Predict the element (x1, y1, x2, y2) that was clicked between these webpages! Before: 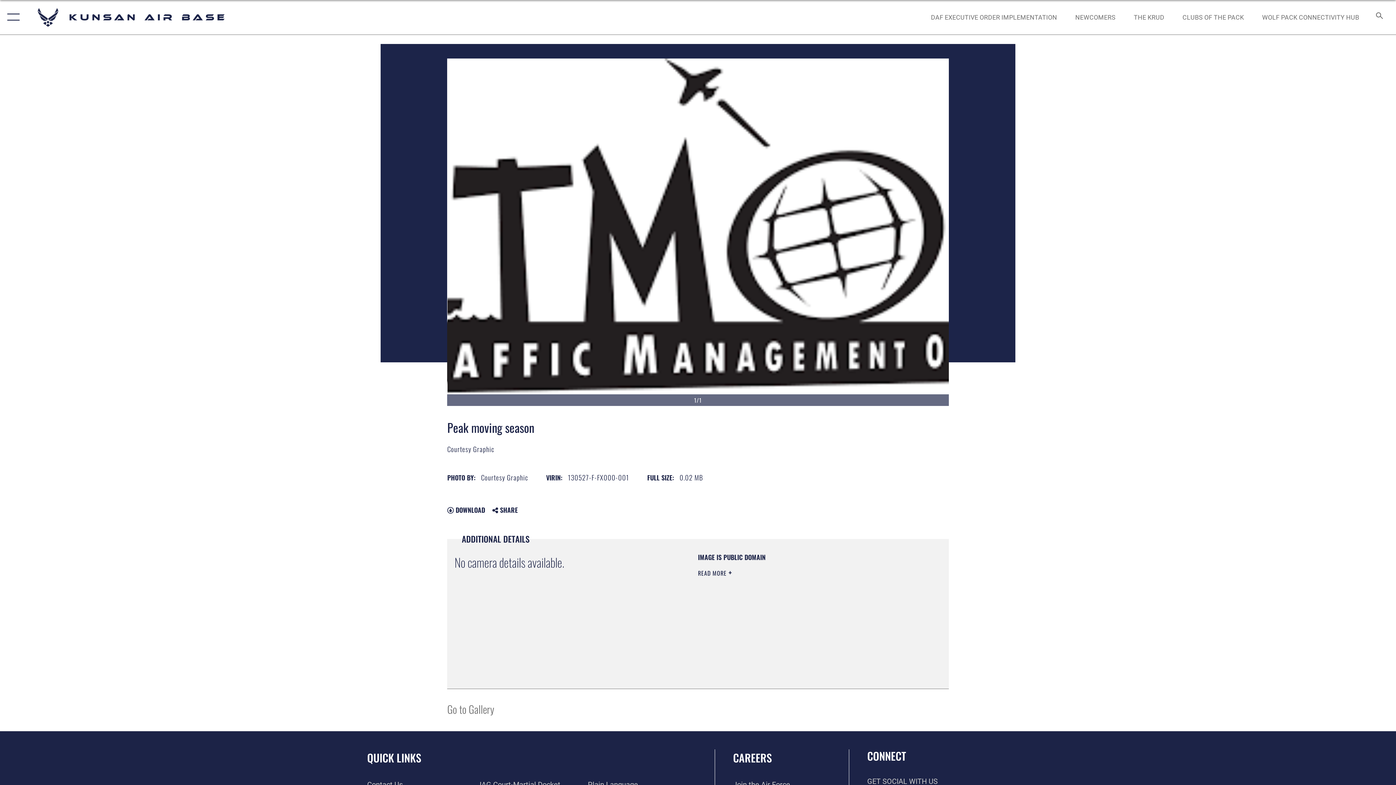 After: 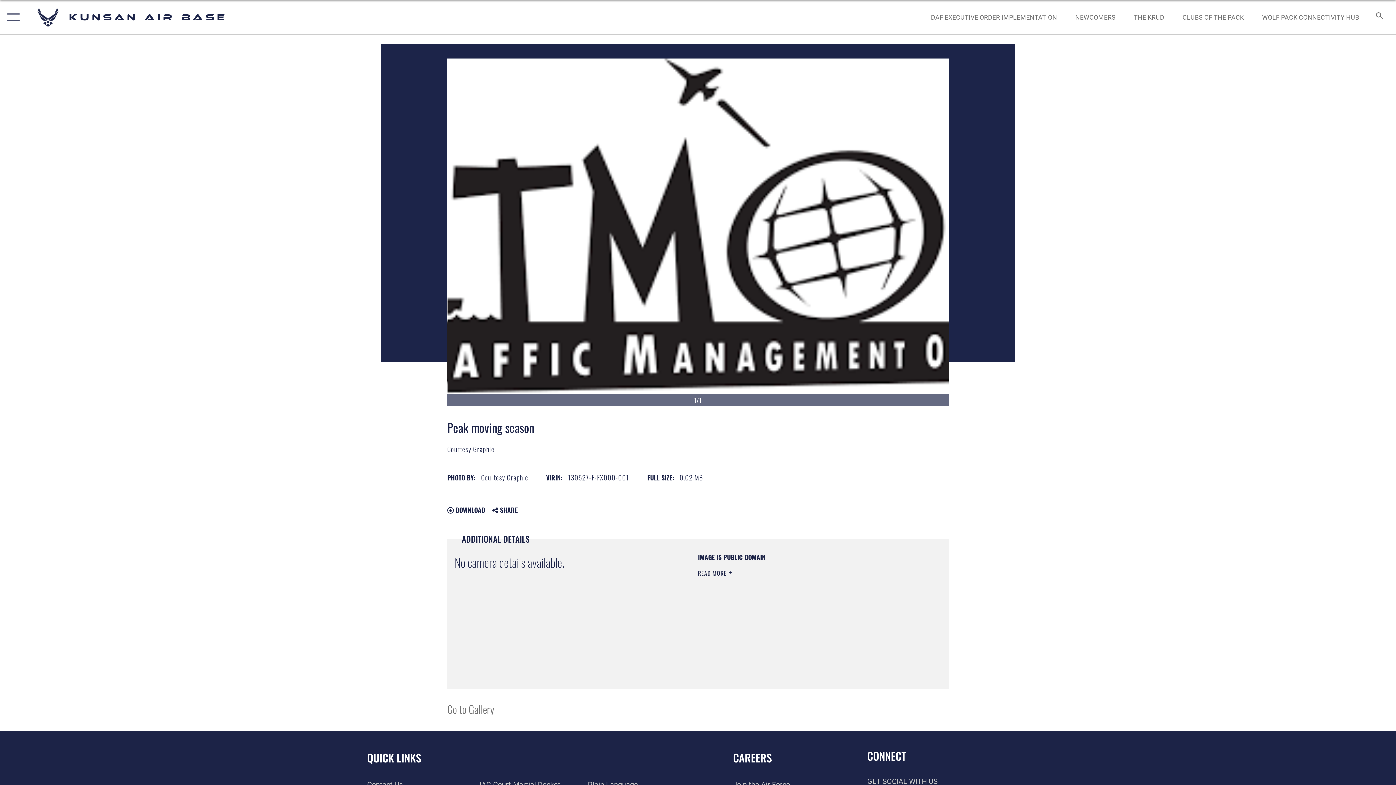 Action: bbox: (698, 614, 801, 624) label: https://www.dimoc.mil/resources/limitations